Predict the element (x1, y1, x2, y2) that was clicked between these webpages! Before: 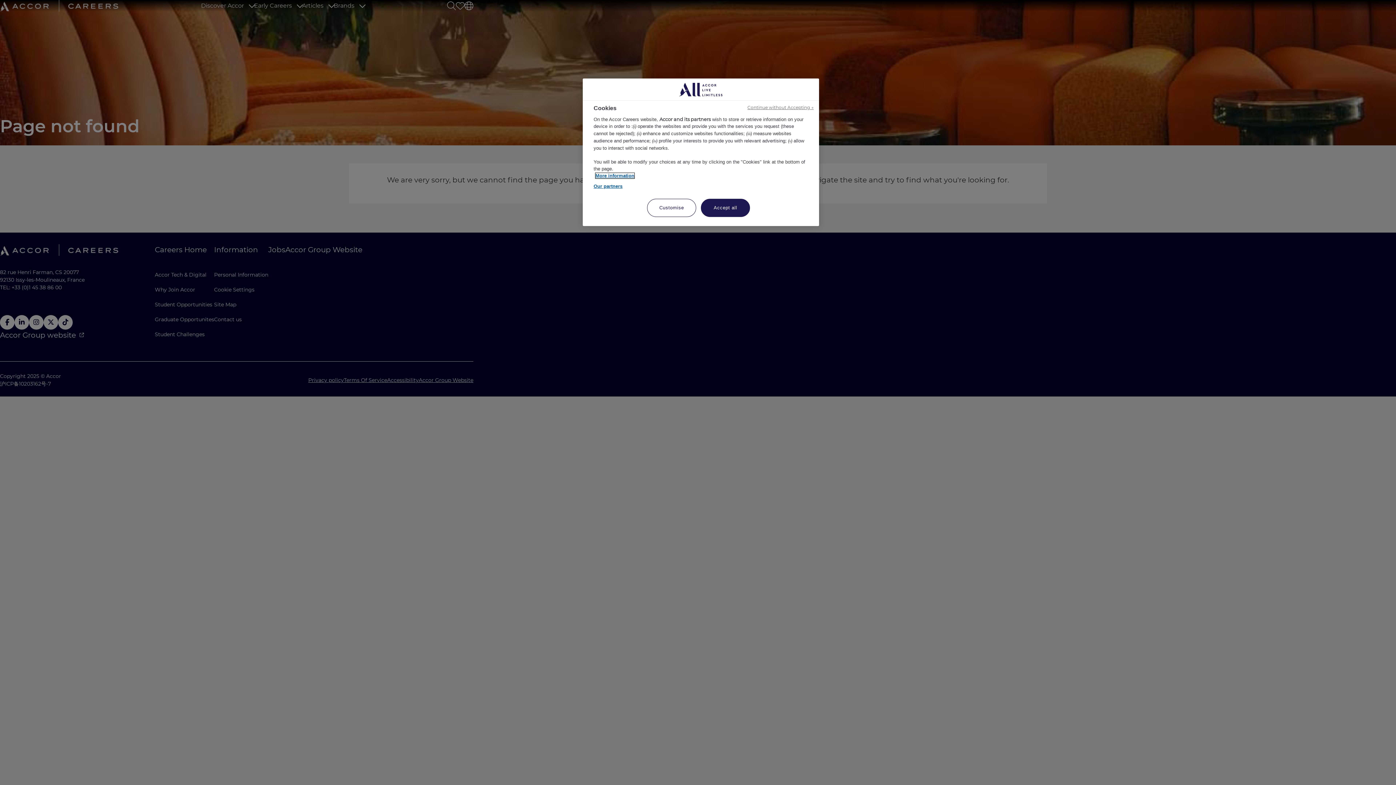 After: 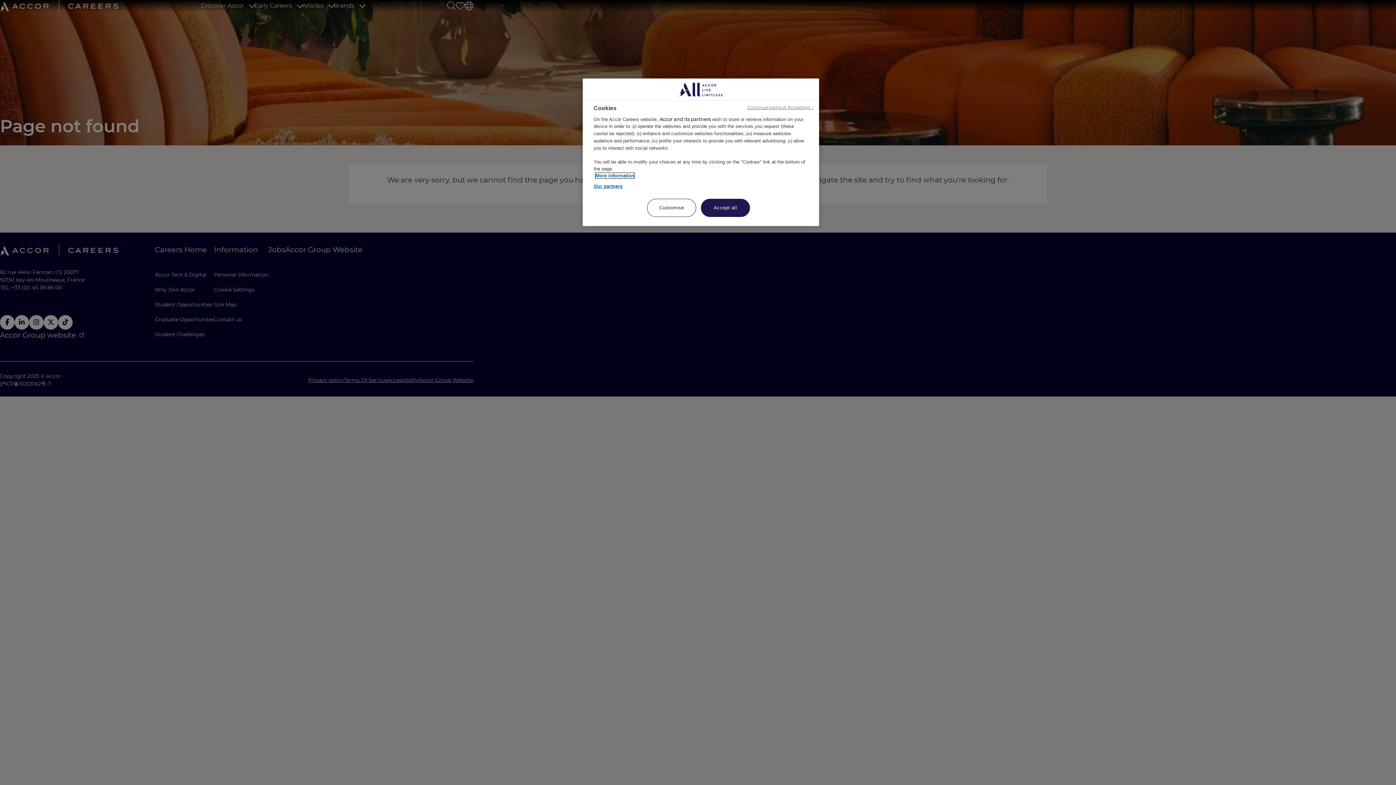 Action: label: More information about your privacy, opens in a new tab bbox: (595, 173, 634, 178)